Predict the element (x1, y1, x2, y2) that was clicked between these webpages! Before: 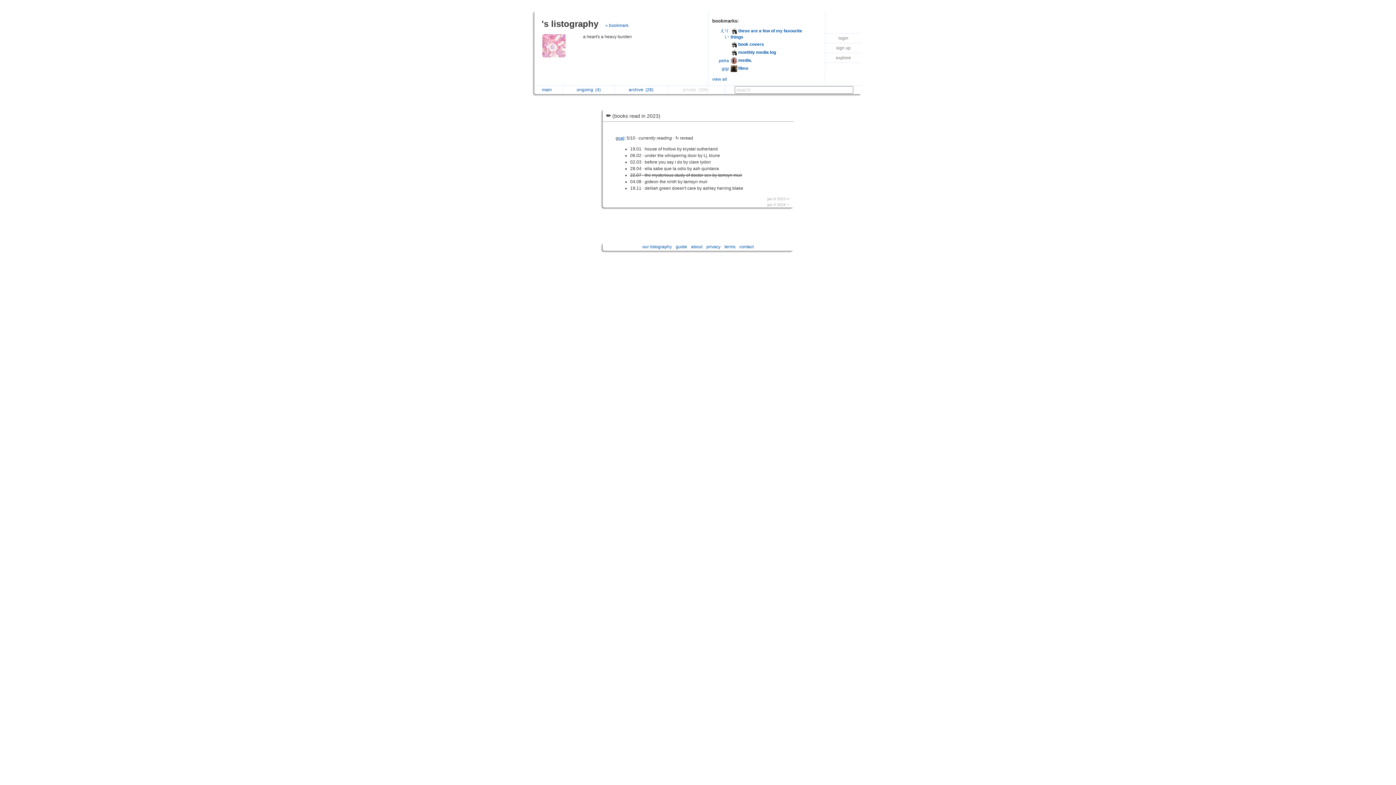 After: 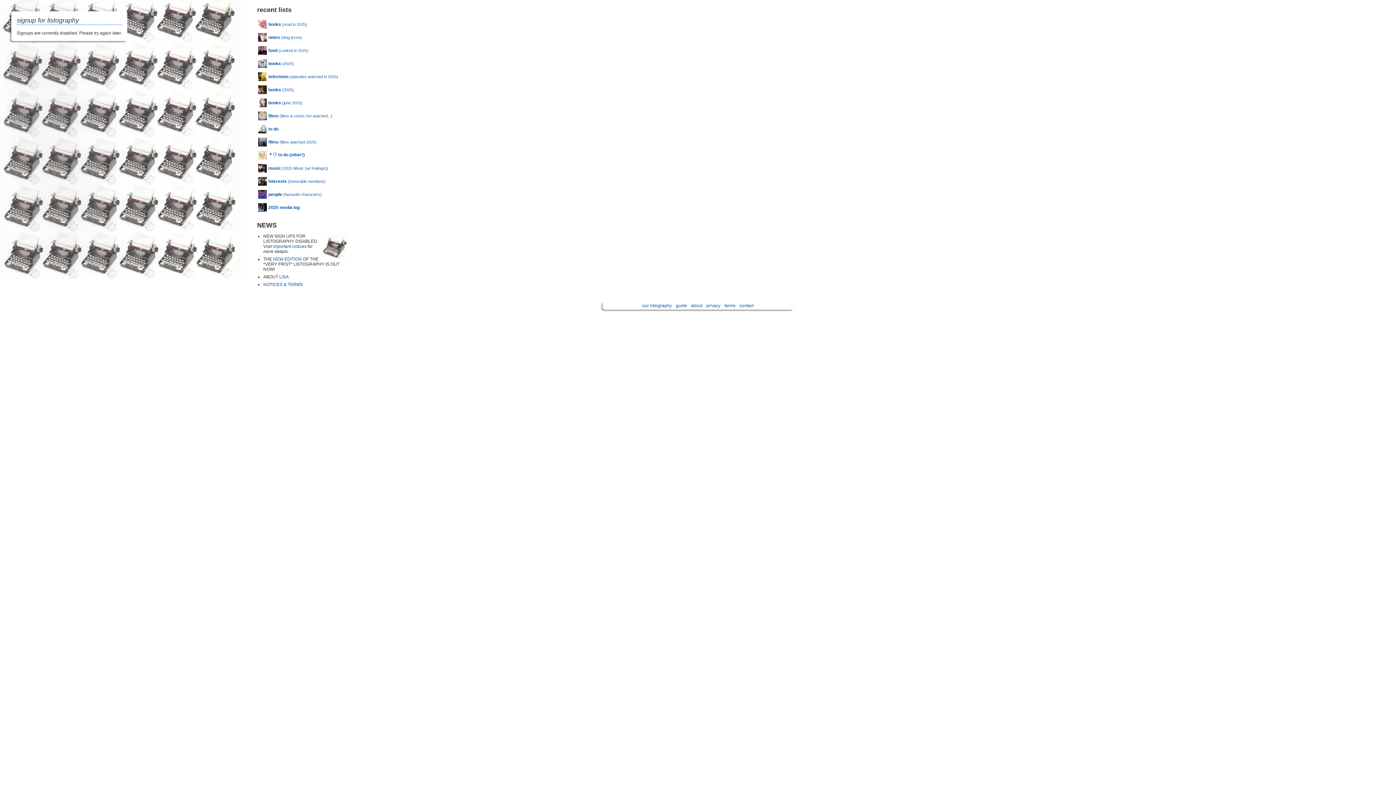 Action: bbox: (833, 45, 854, 50) label: sign up